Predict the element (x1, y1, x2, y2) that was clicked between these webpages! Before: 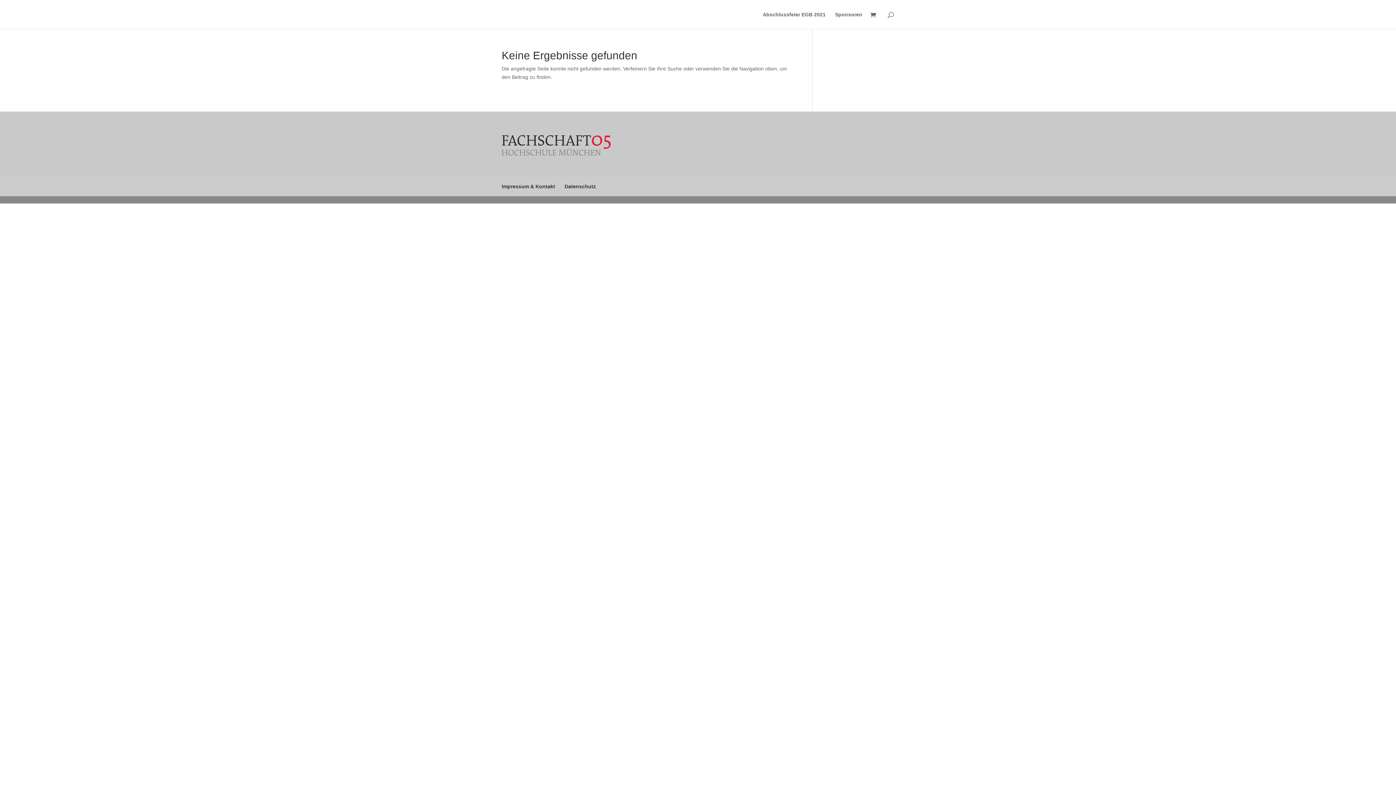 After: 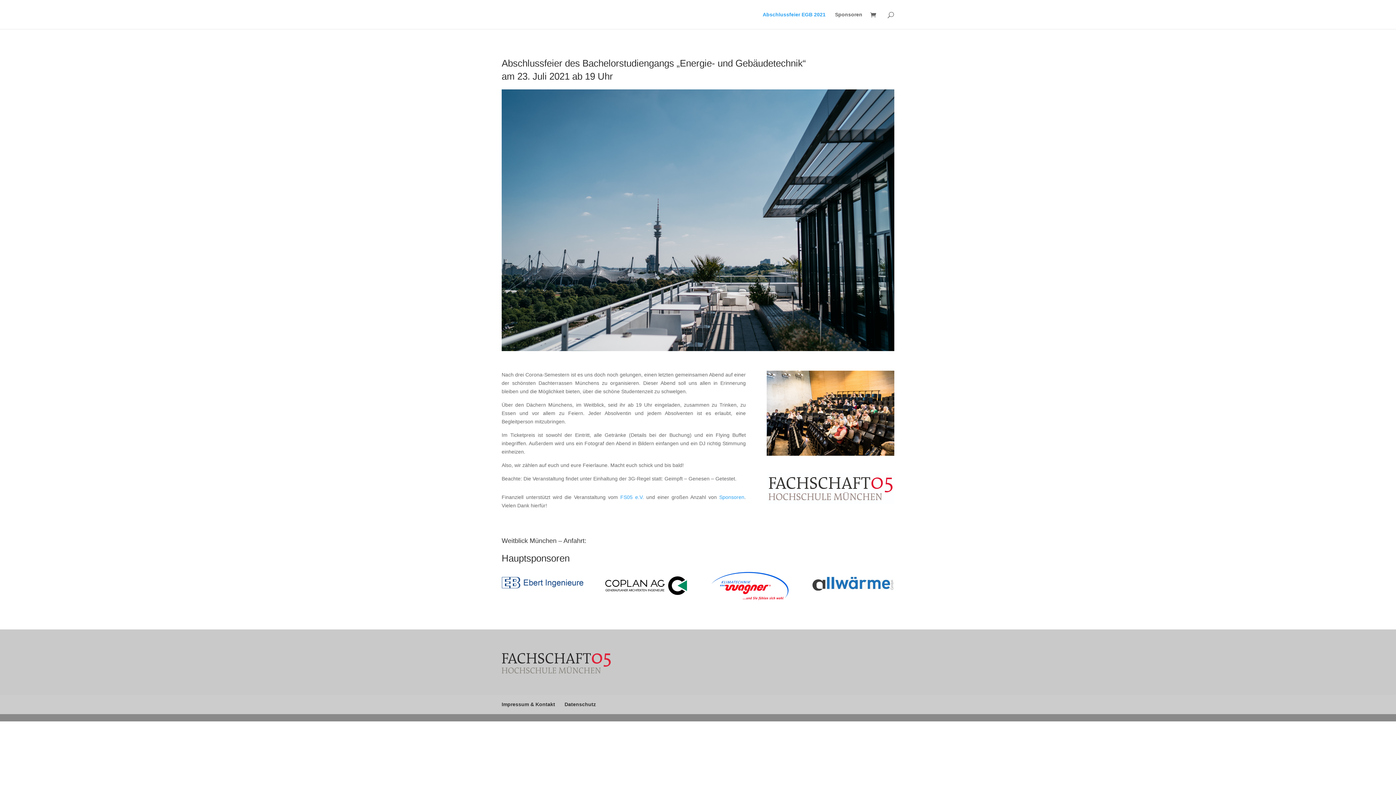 Action: label: Abschlussfeier EGB 2021 bbox: (762, 12, 825, 29)